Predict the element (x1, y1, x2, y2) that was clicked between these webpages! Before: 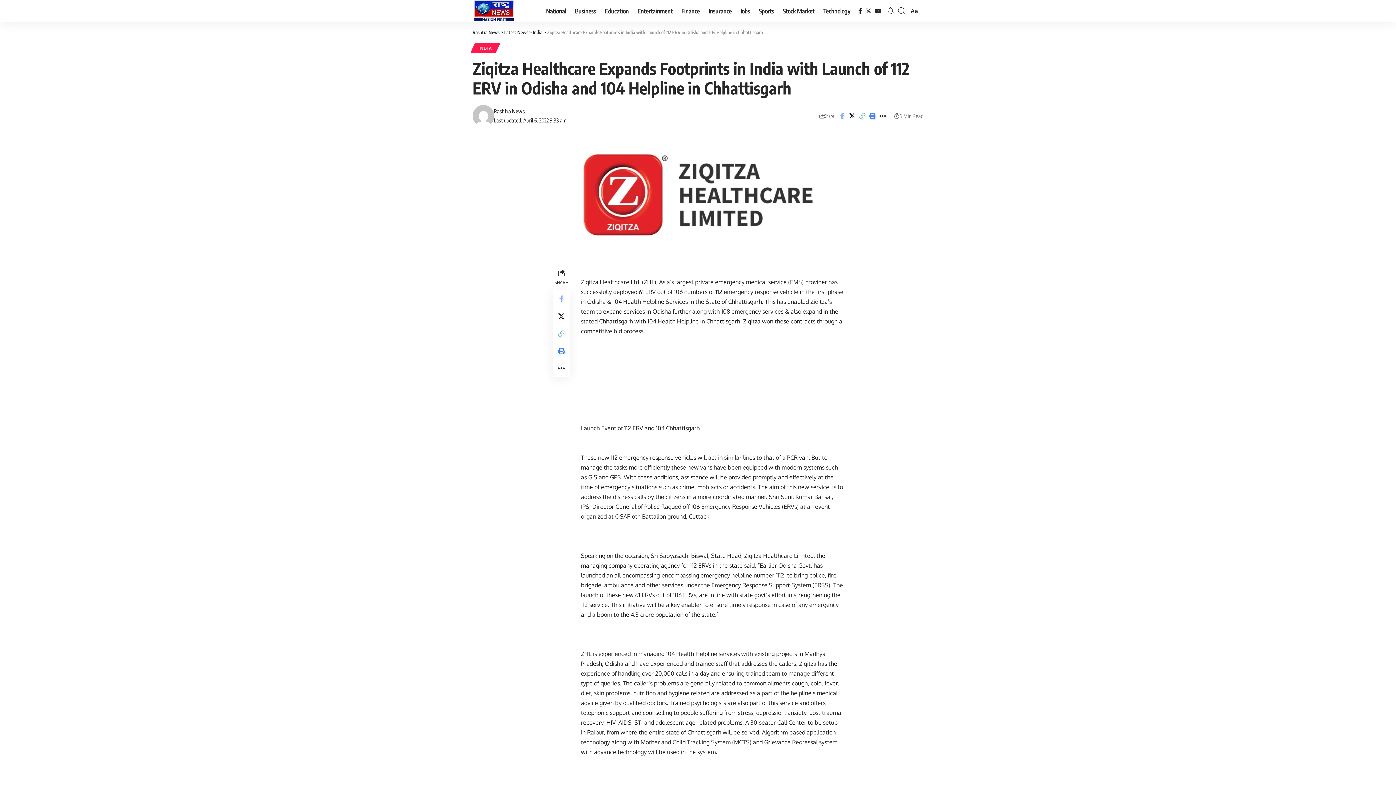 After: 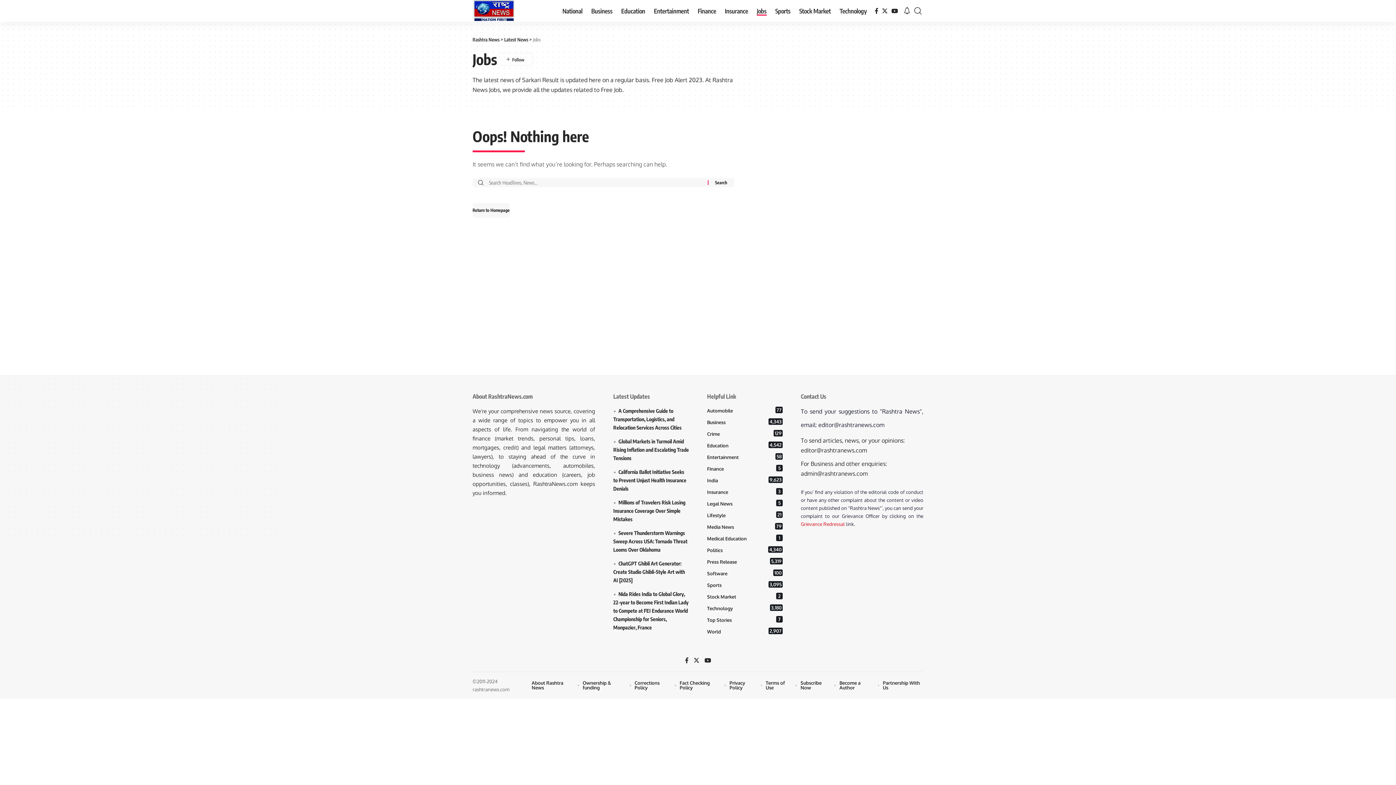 Action: label: Jobs bbox: (736, 0, 754, 21)